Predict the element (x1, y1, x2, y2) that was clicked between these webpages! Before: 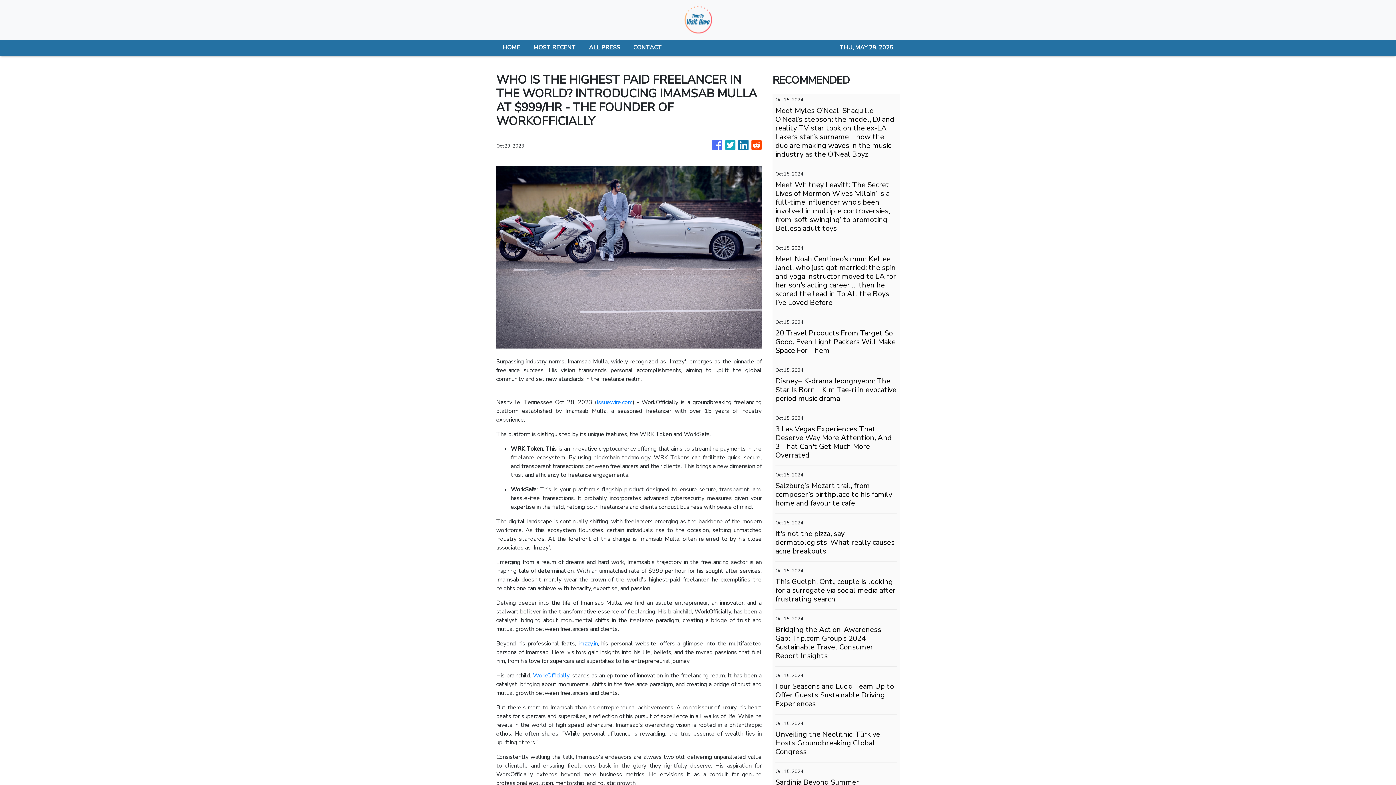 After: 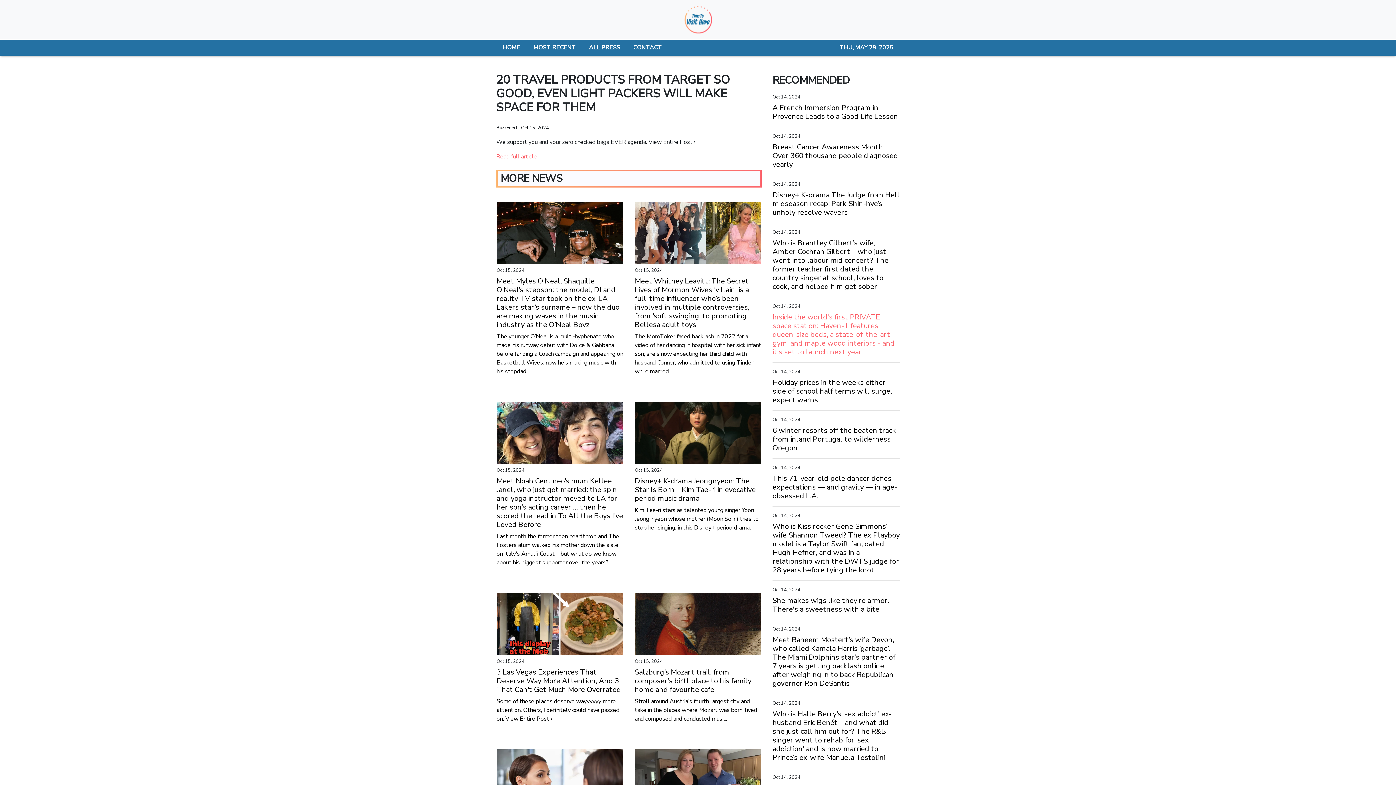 Action: label: 20 Travel Products From Target So Good, Even Light Packers Will Make Space For Them bbox: (775, 329, 897, 355)